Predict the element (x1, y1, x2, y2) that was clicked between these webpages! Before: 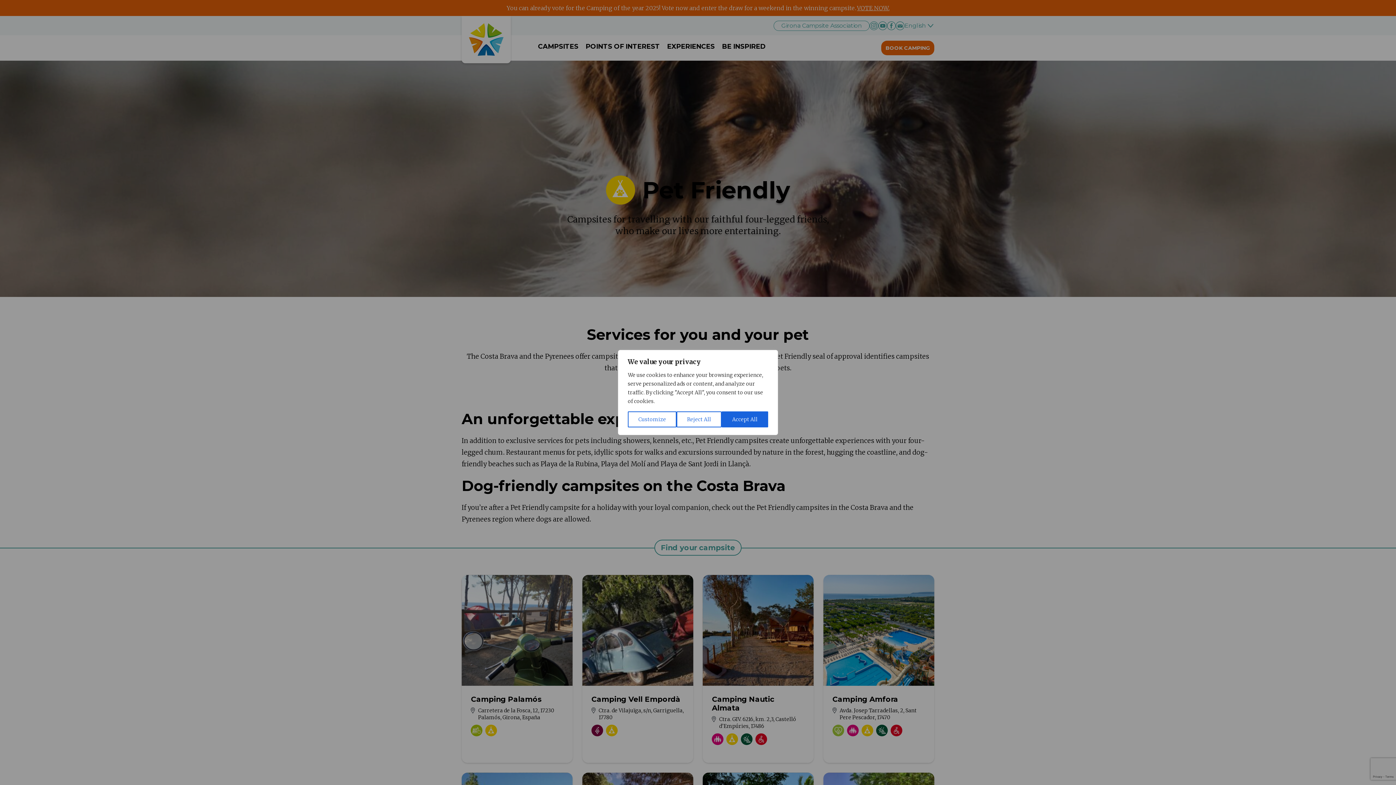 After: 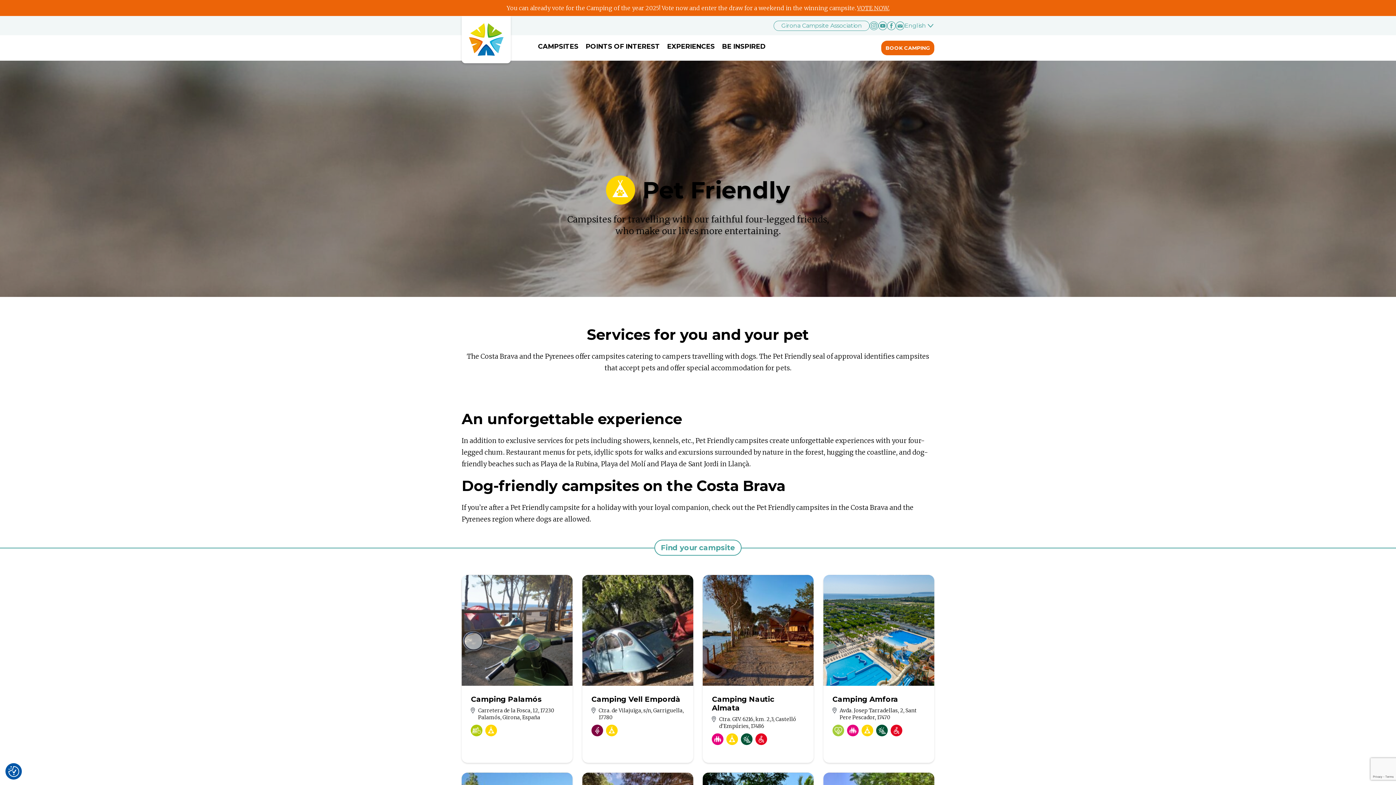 Action: label: Accept All bbox: (721, 411, 768, 427)